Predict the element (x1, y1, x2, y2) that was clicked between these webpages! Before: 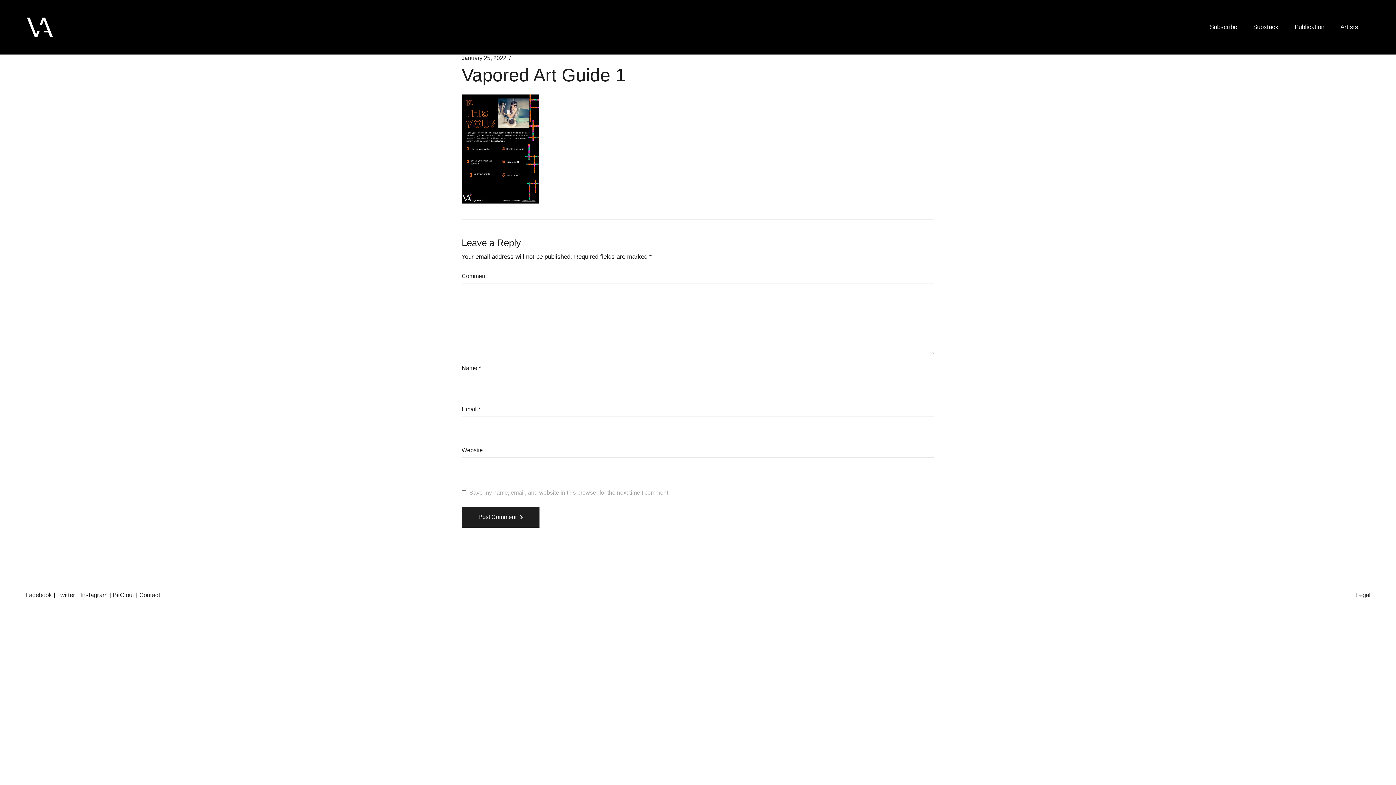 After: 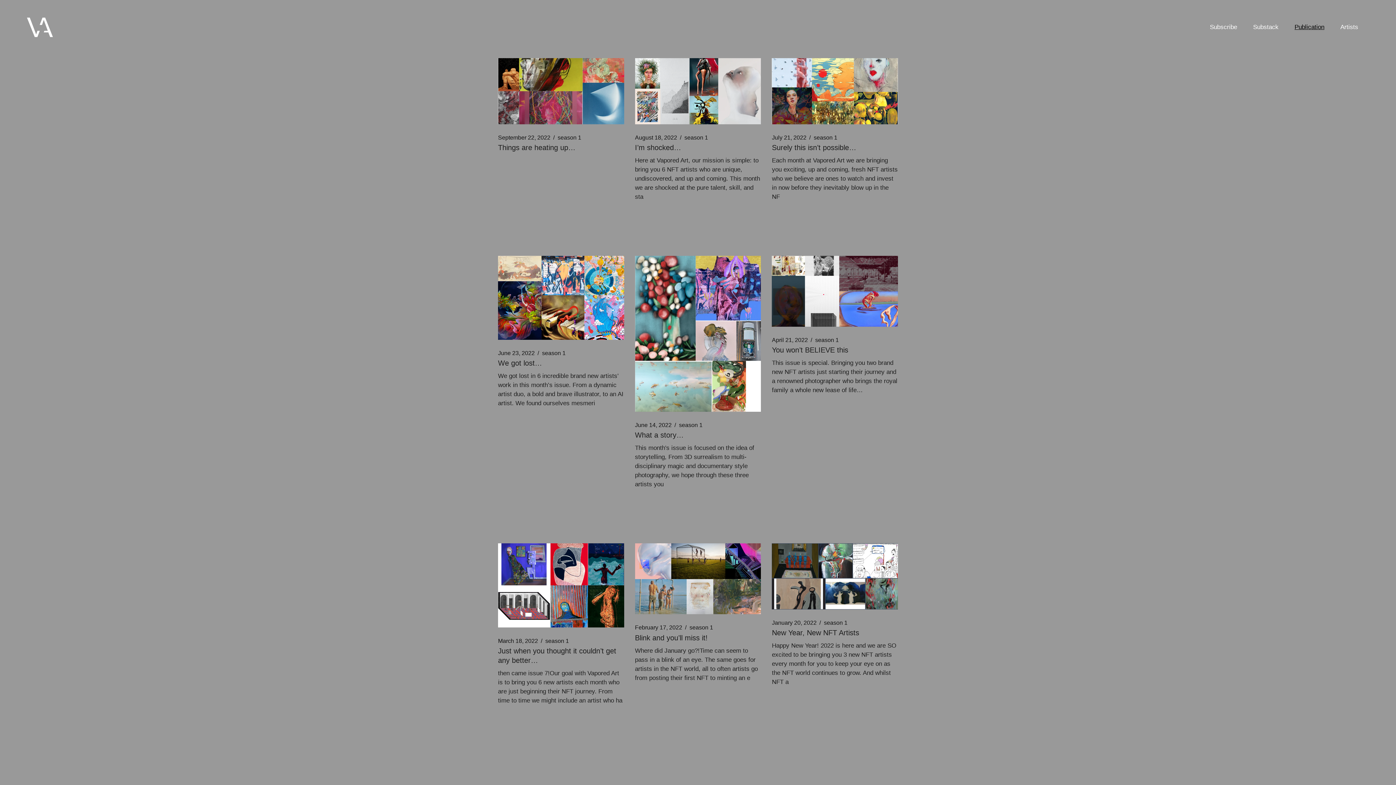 Action: bbox: (1291, 0, 1328, 54) label: Publication